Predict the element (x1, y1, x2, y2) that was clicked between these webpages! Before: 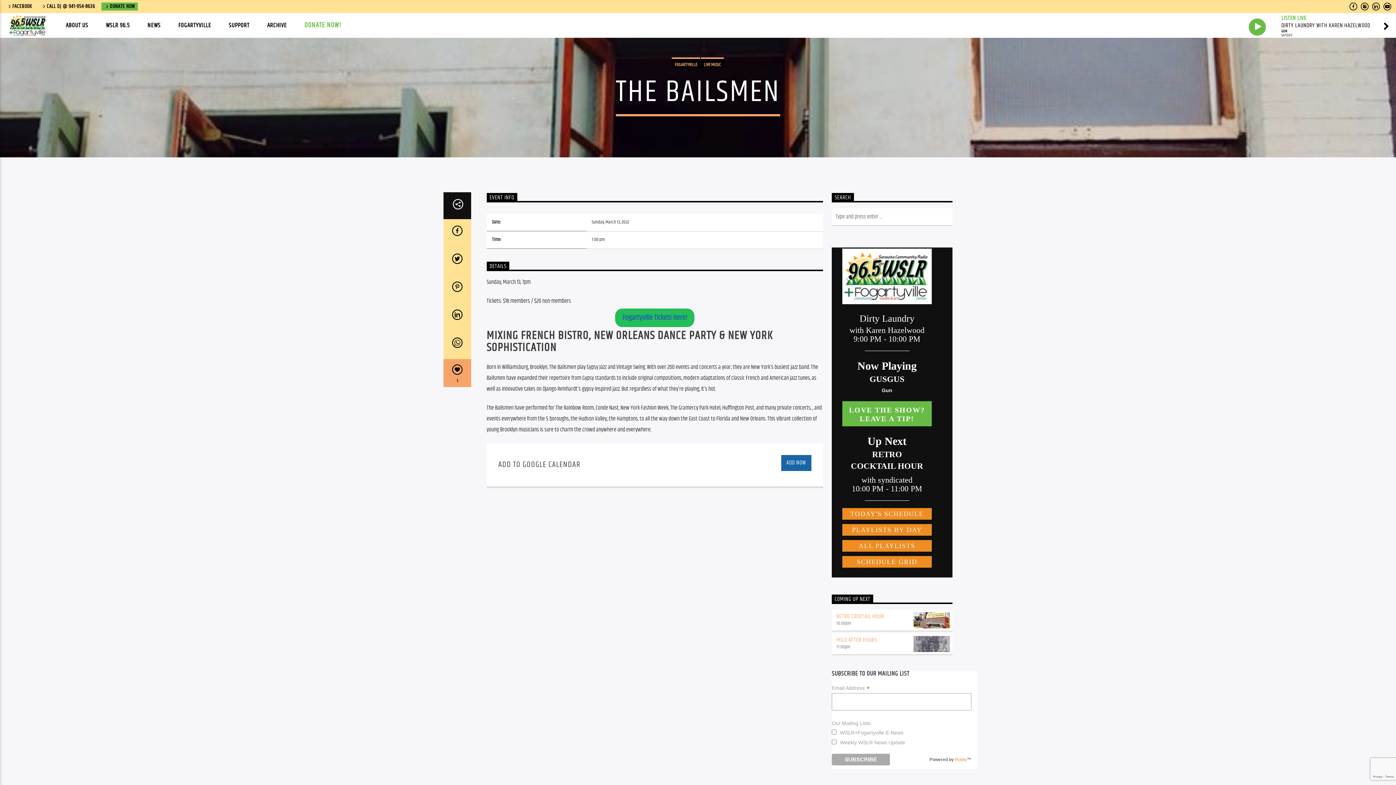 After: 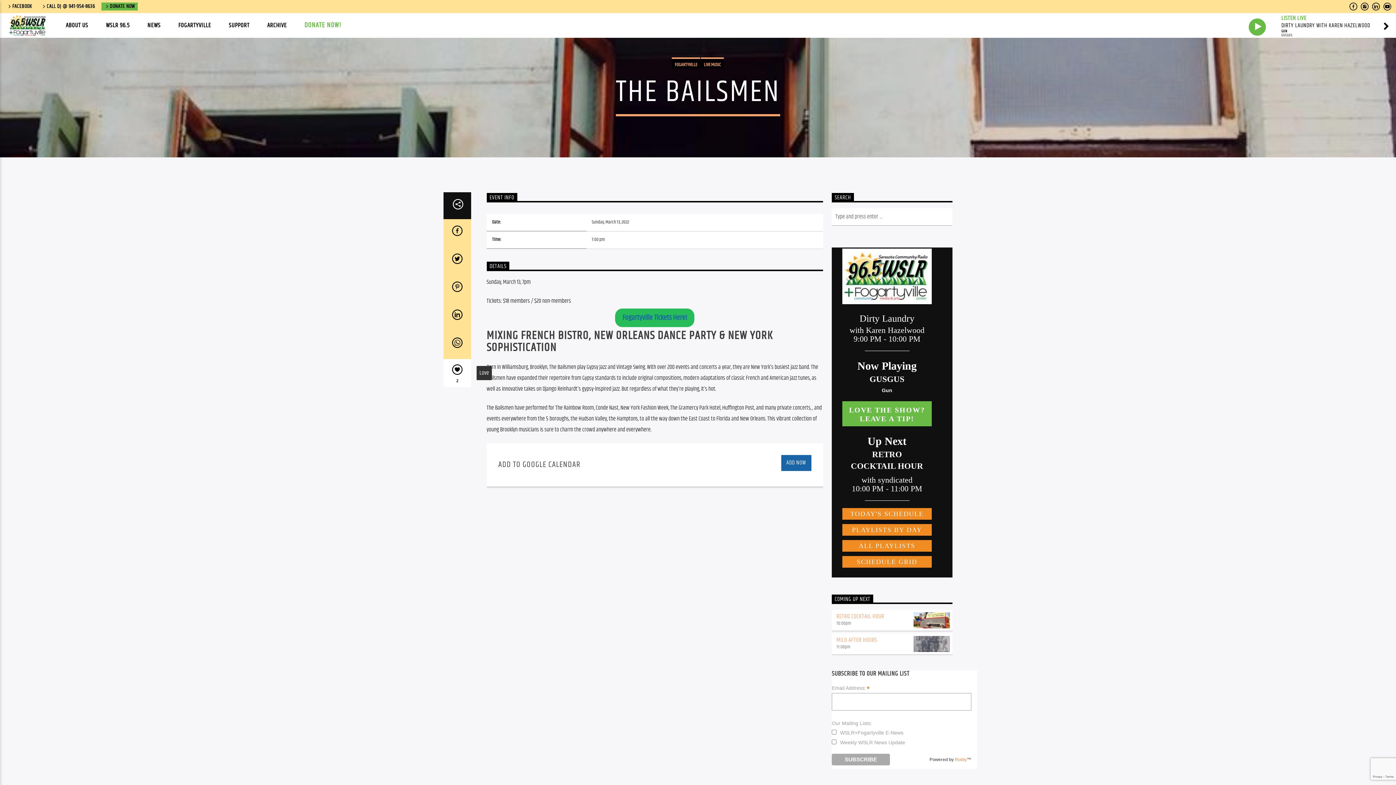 Action: bbox: (443, 359, 471, 387) label: 1